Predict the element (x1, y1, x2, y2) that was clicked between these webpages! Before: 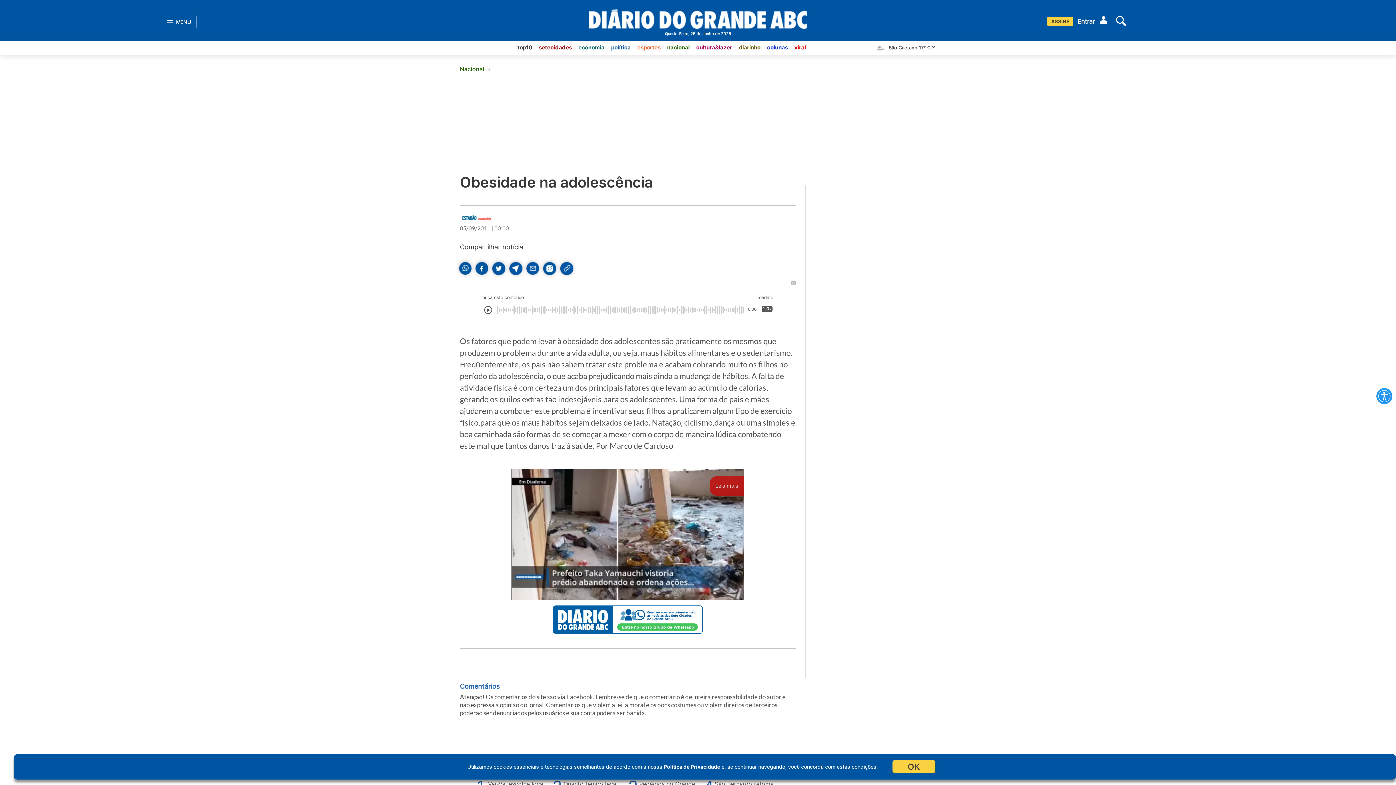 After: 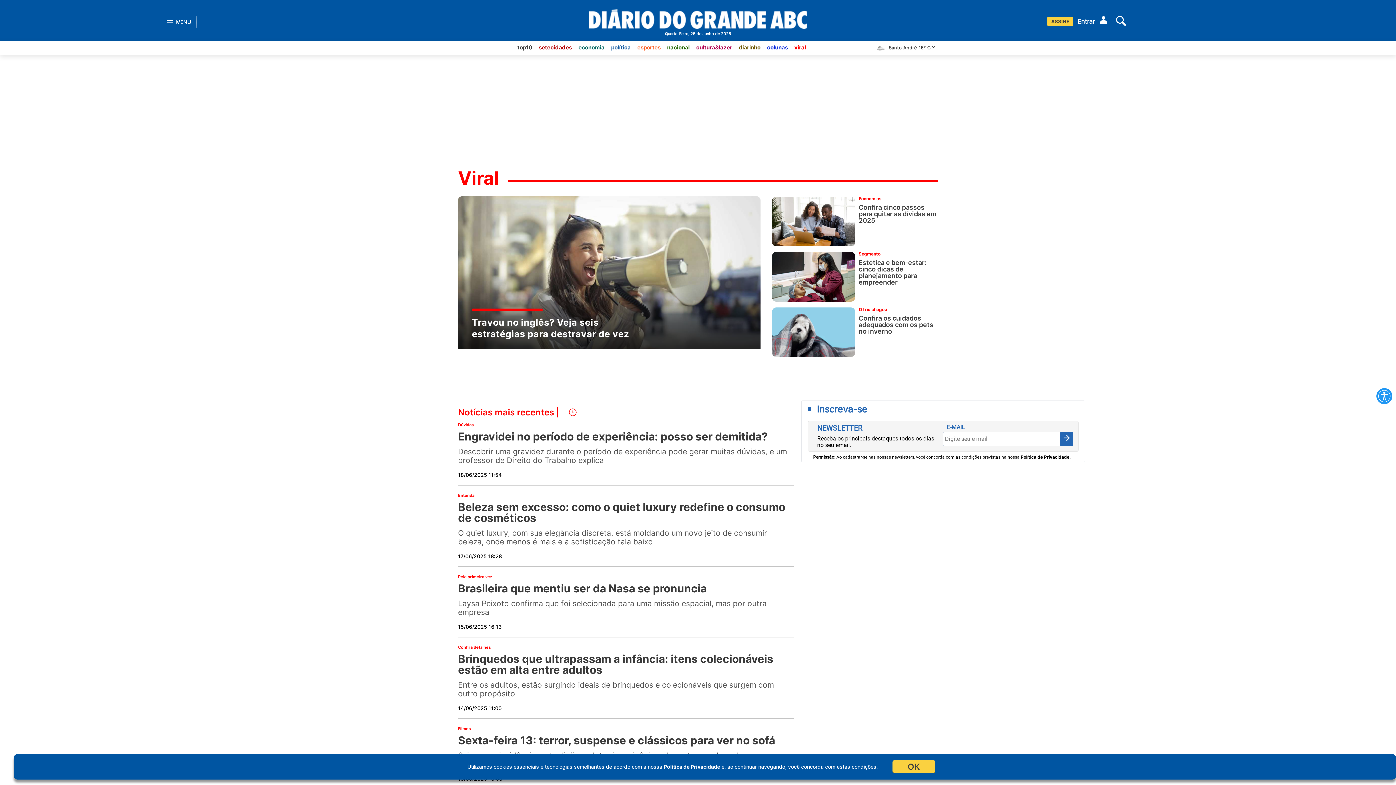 Action: bbox: (794, 44, 806, 50) label: viral